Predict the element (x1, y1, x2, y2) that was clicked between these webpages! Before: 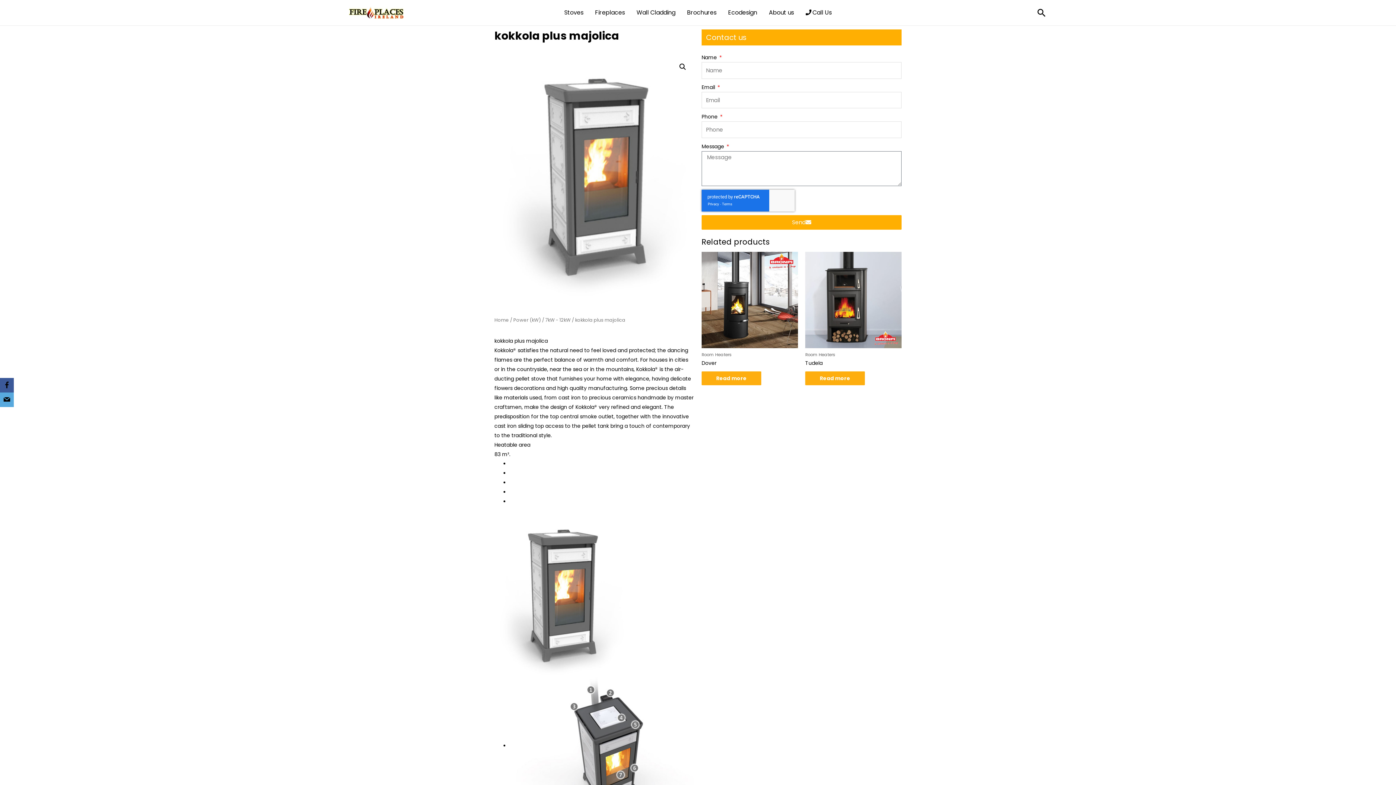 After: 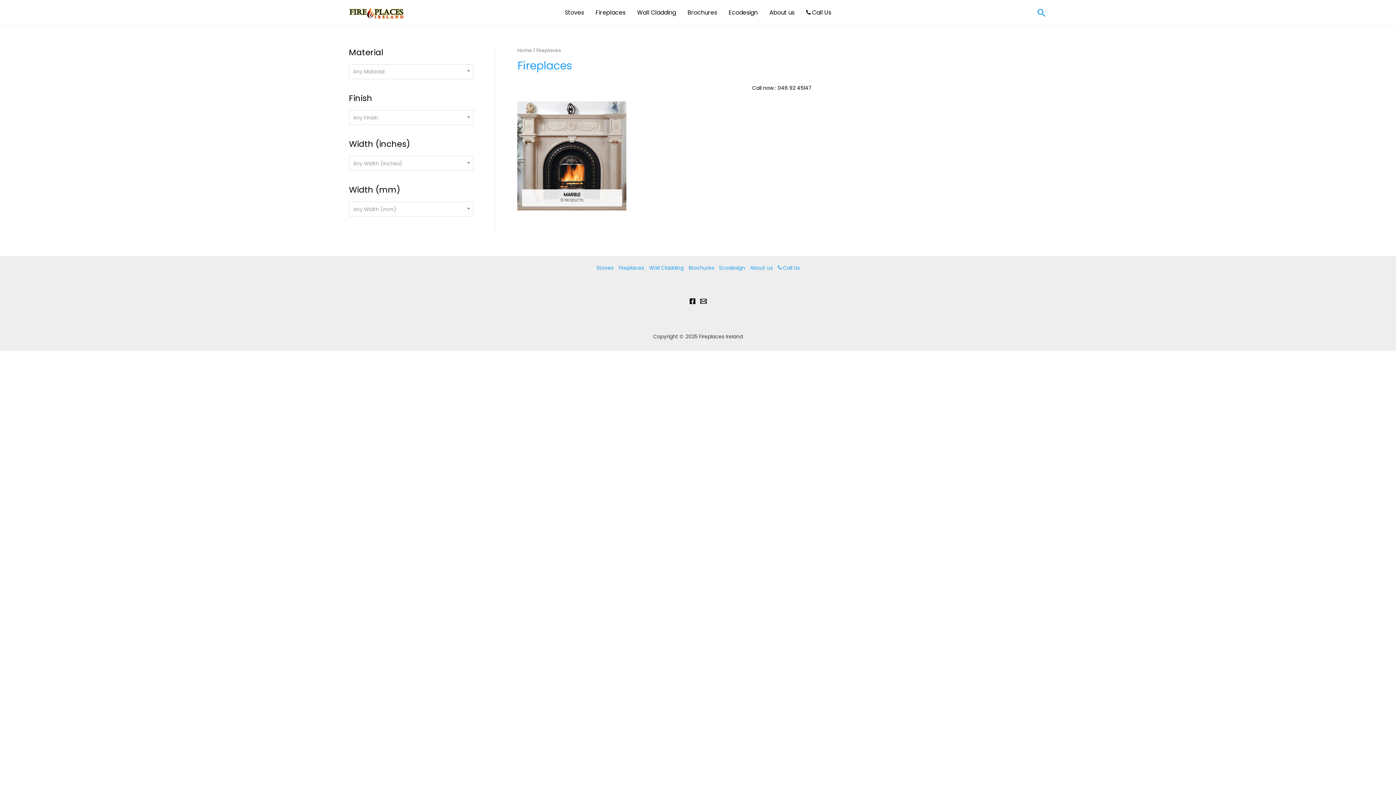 Action: label: Fireplaces bbox: (589, 0, 630, 25)